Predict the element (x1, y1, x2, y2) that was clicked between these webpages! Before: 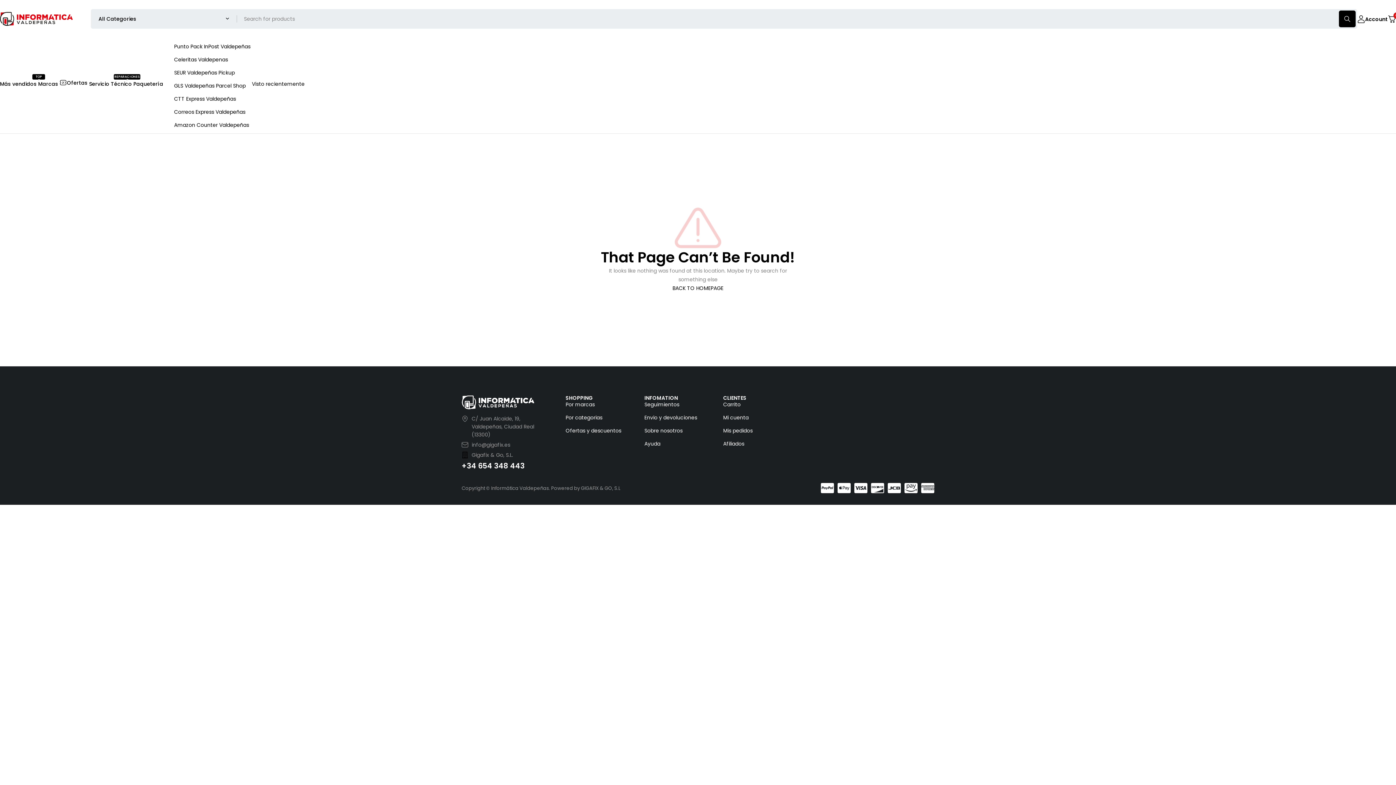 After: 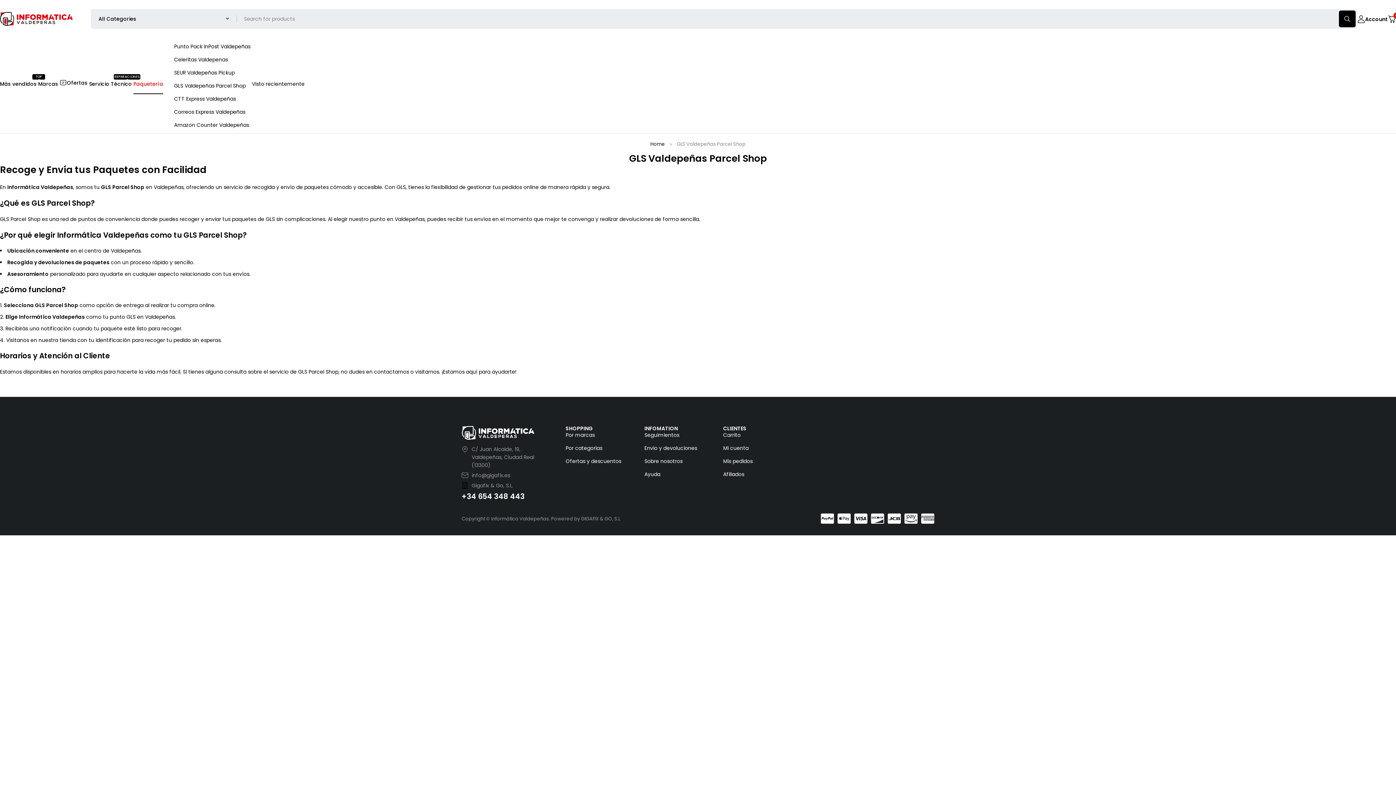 Action: label: GLS Valdepeñas Parcel Shop bbox: (174, 81, 245, 89)